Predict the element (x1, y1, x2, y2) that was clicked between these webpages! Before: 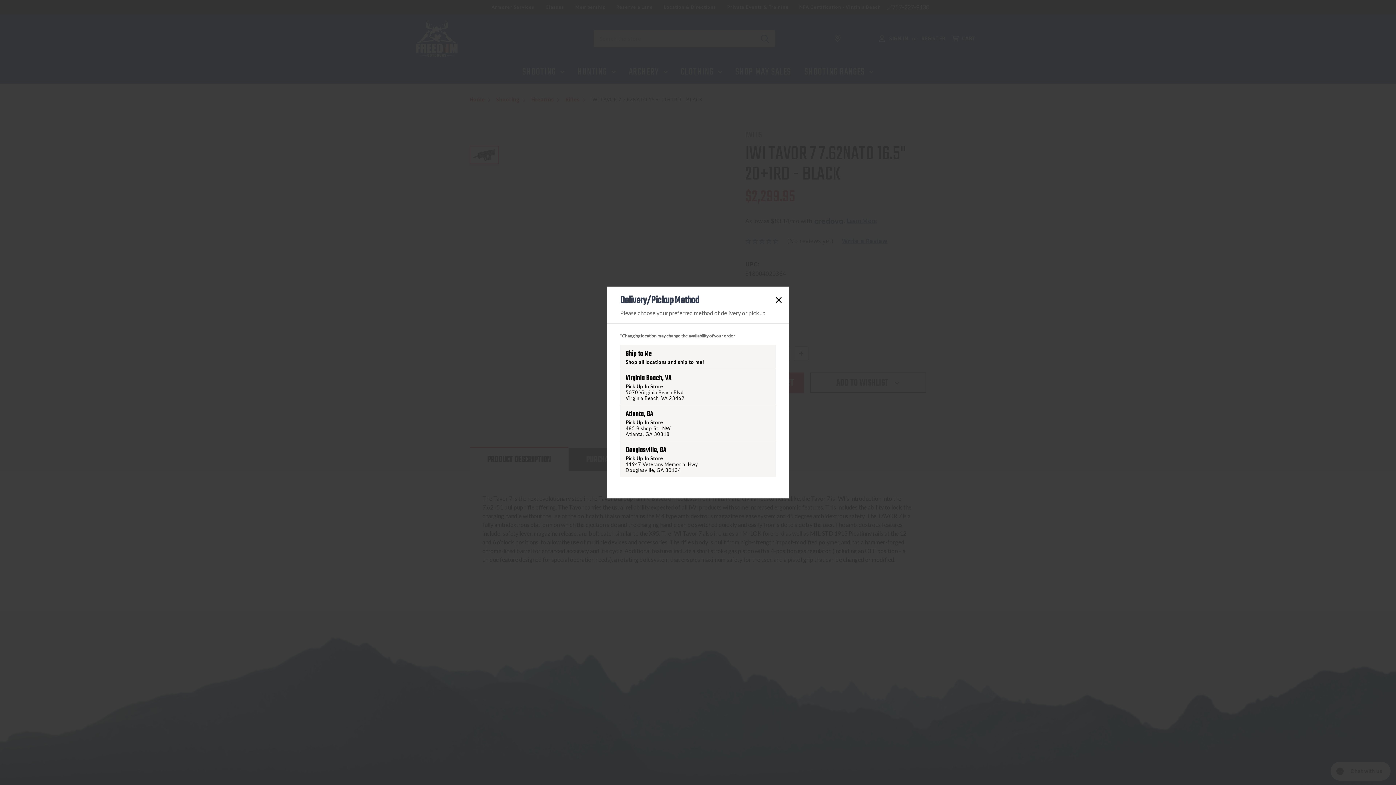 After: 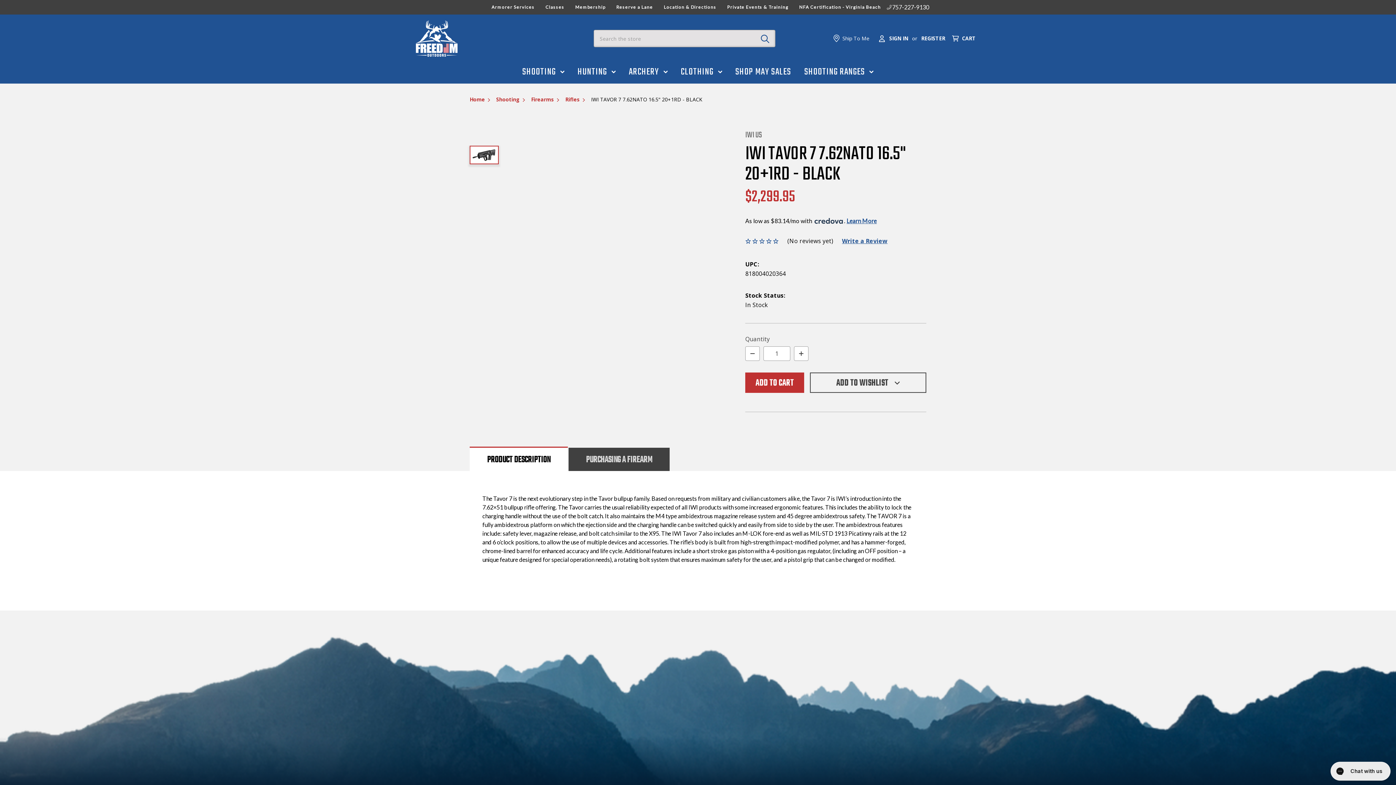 Action: bbox: (773, 292, 784, 304)